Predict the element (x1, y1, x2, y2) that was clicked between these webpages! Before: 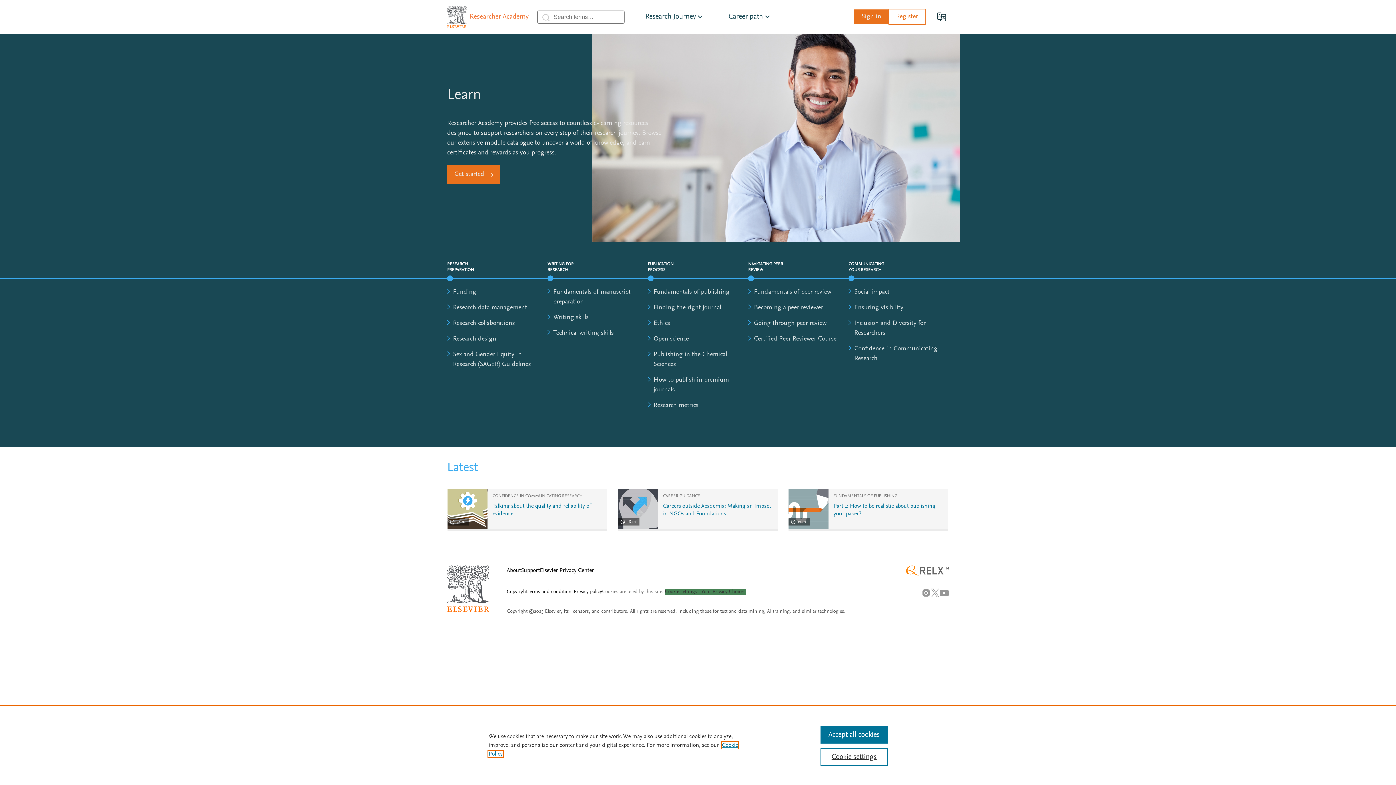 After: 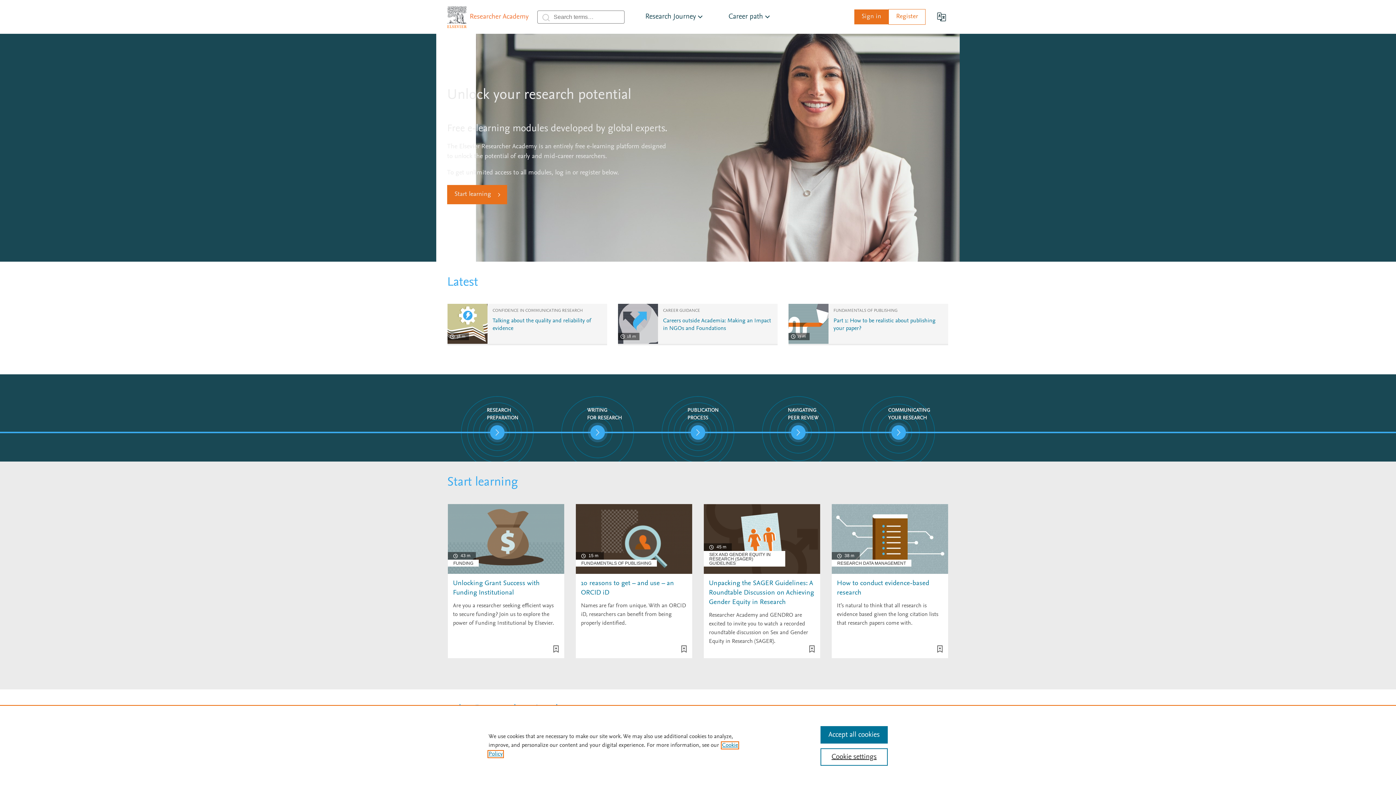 Action: bbox: (470, 11, 528, 22)